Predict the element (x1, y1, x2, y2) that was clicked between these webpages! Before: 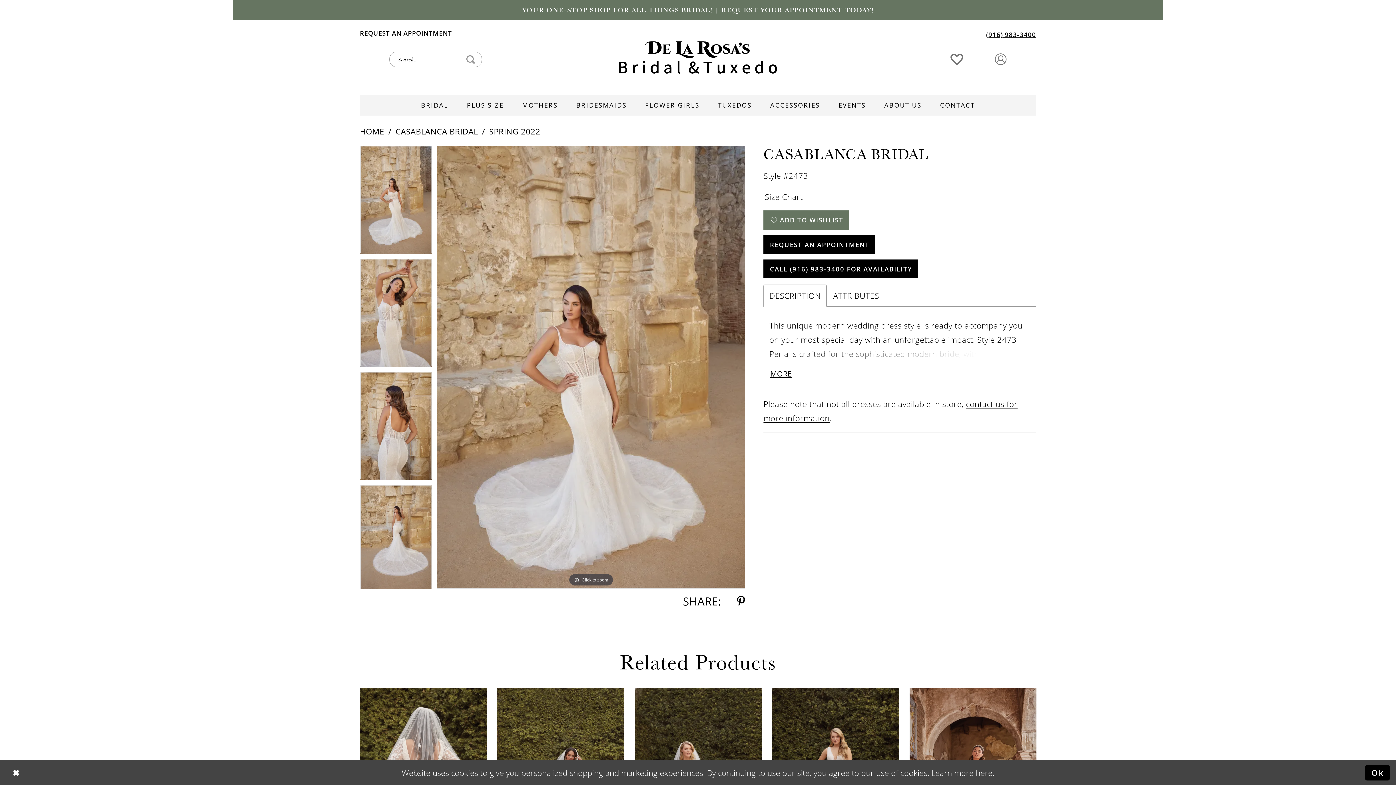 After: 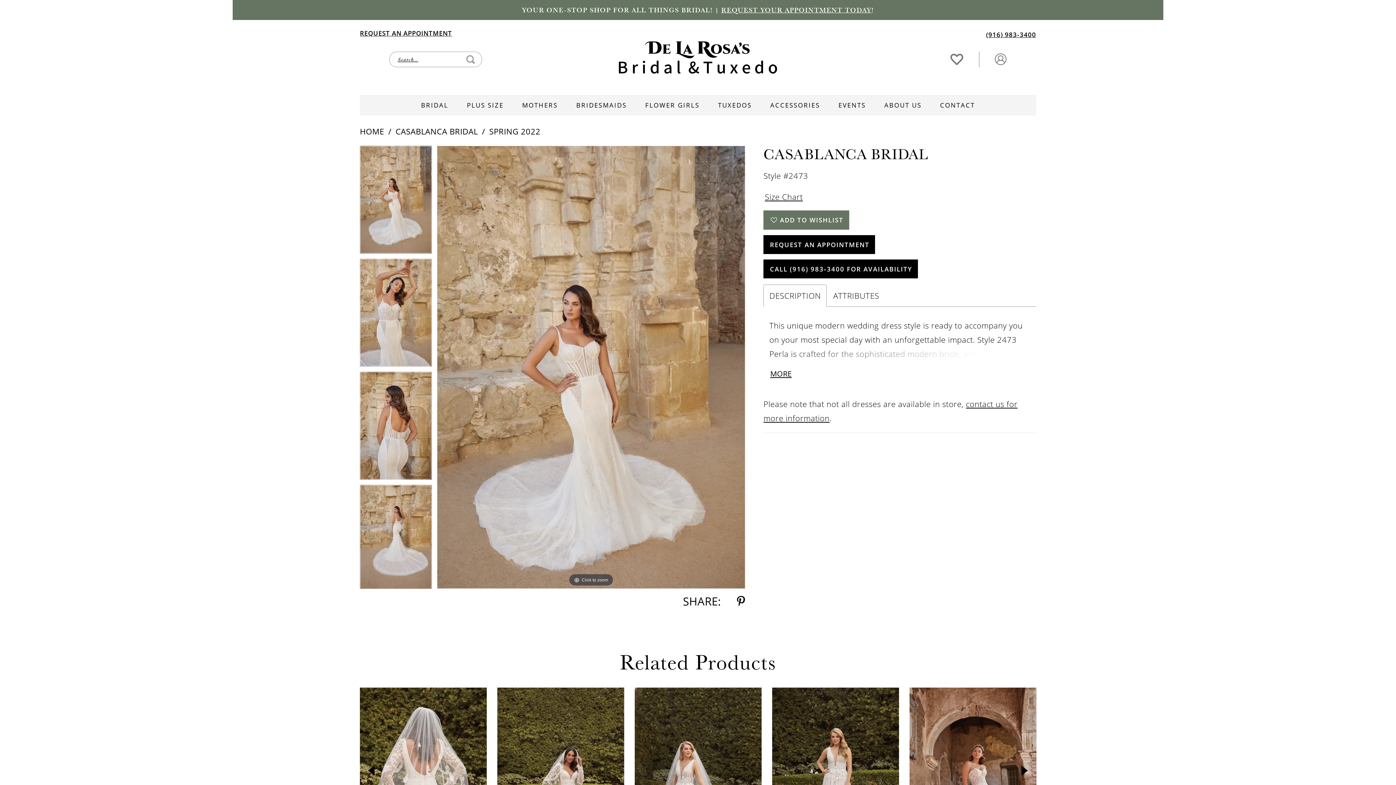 Action: label: Close Dialog bbox: (6, 763, 25, 782)